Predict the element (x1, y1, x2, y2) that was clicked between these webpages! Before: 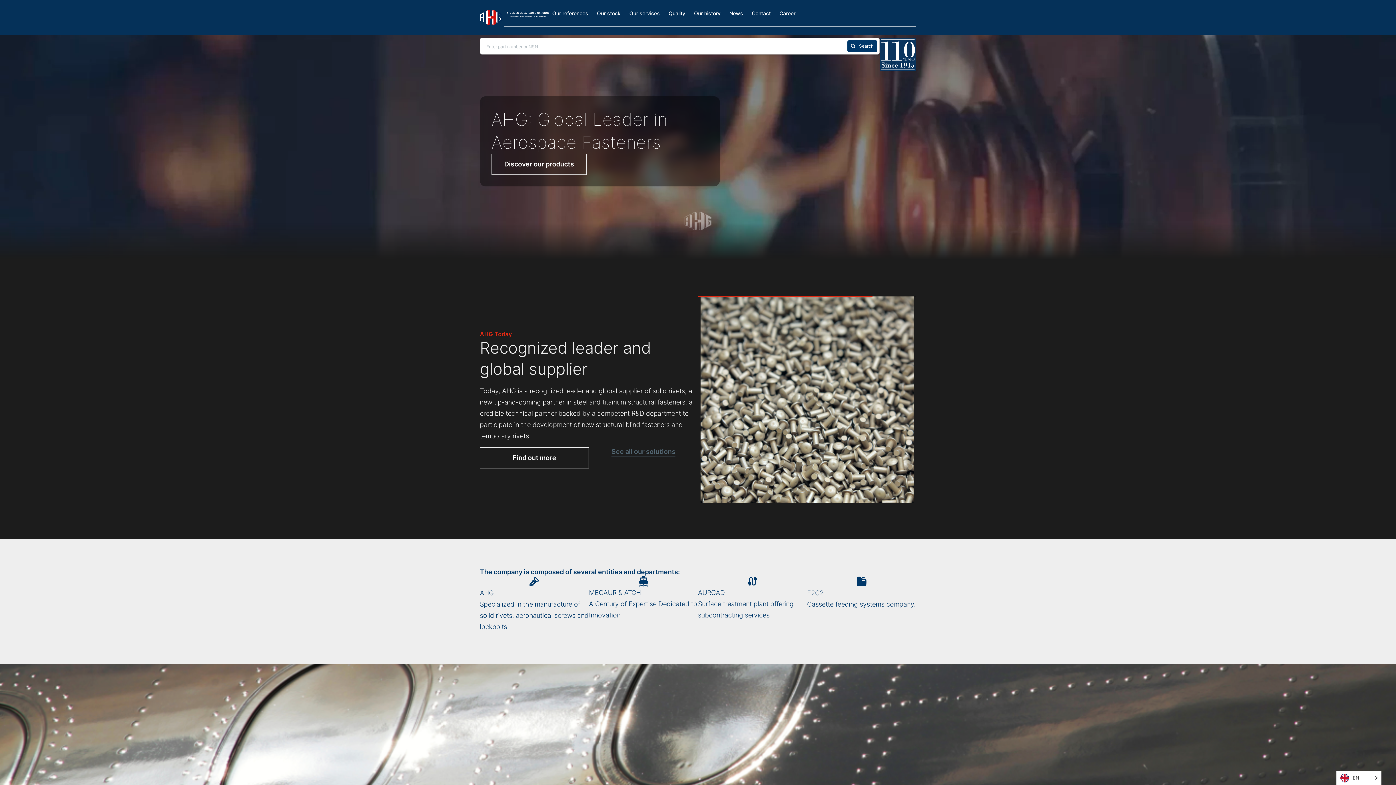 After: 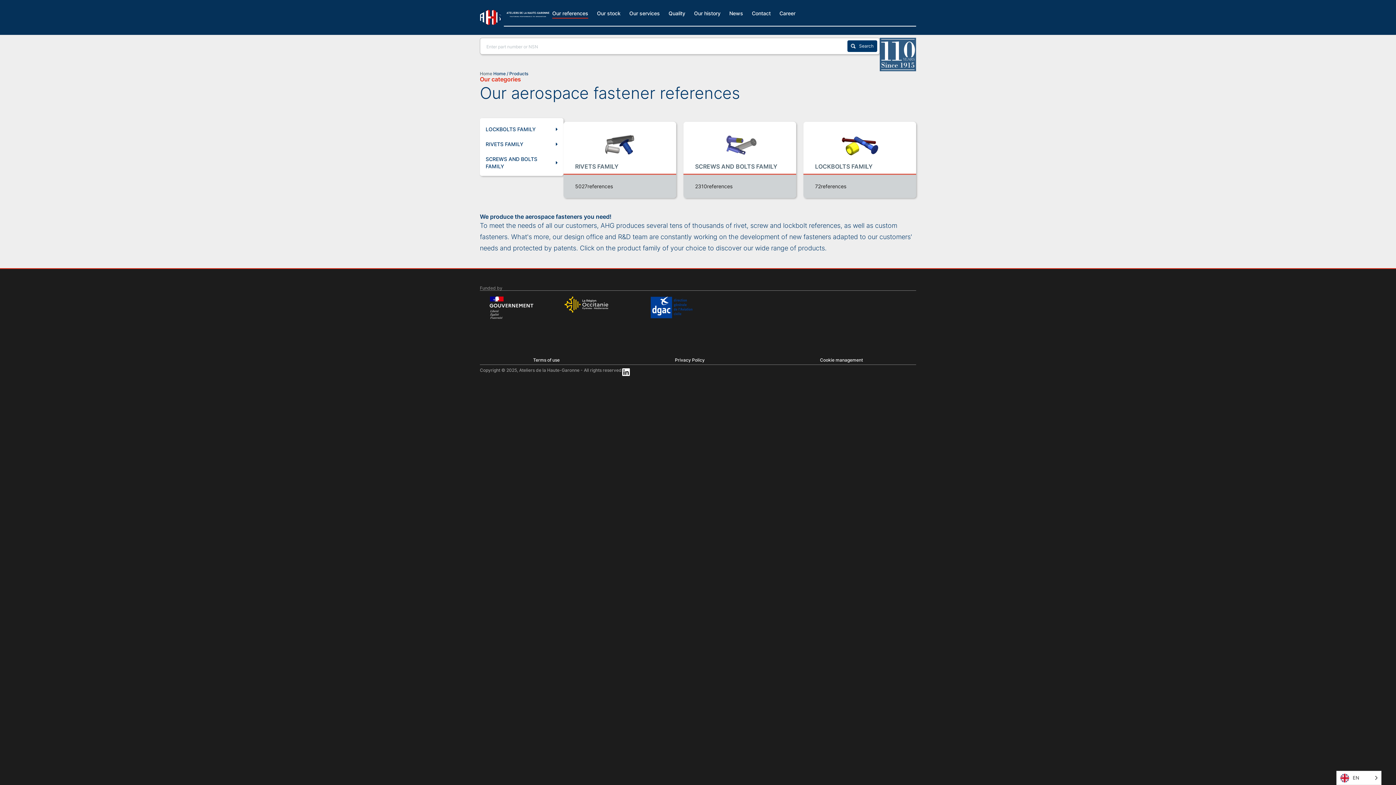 Action: label: See all our solutions bbox: (611, 448, 675, 456)